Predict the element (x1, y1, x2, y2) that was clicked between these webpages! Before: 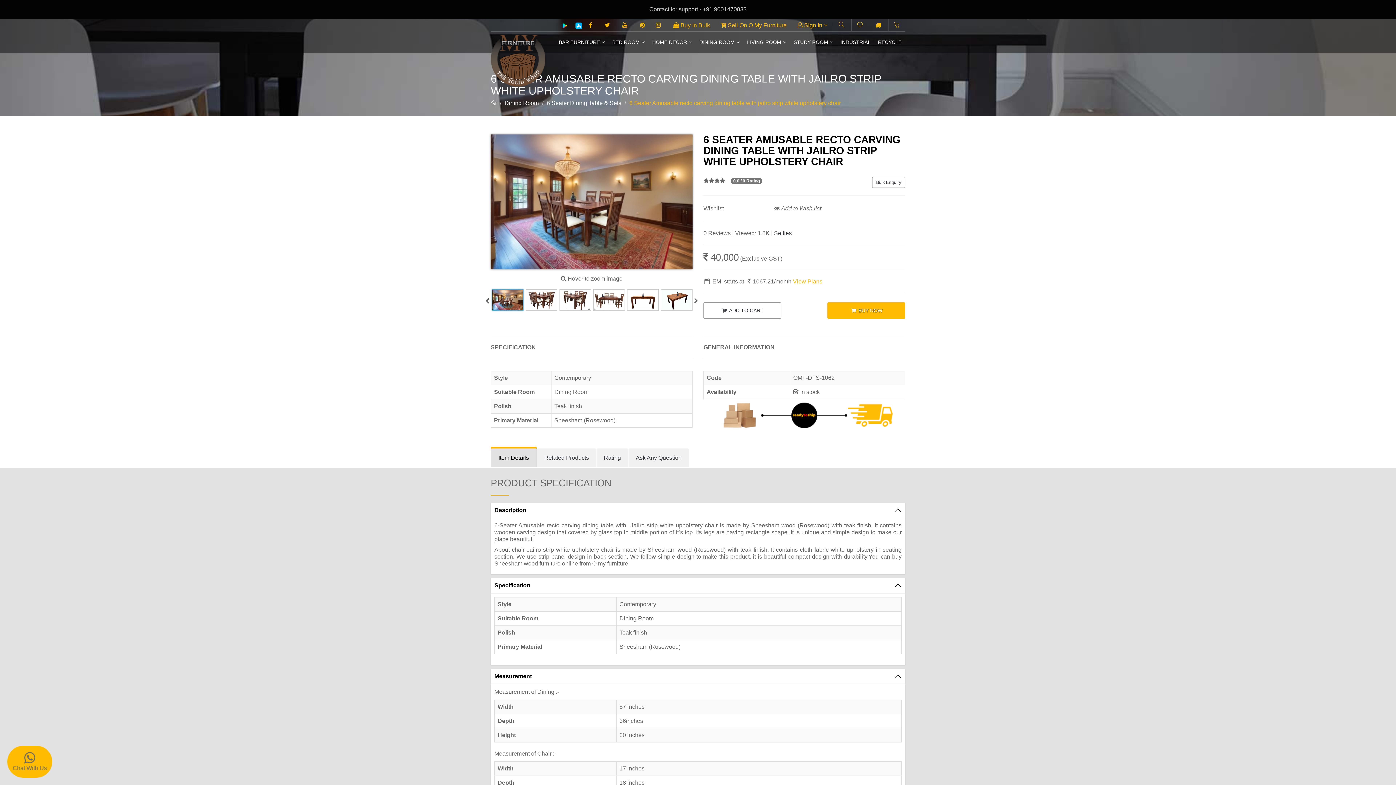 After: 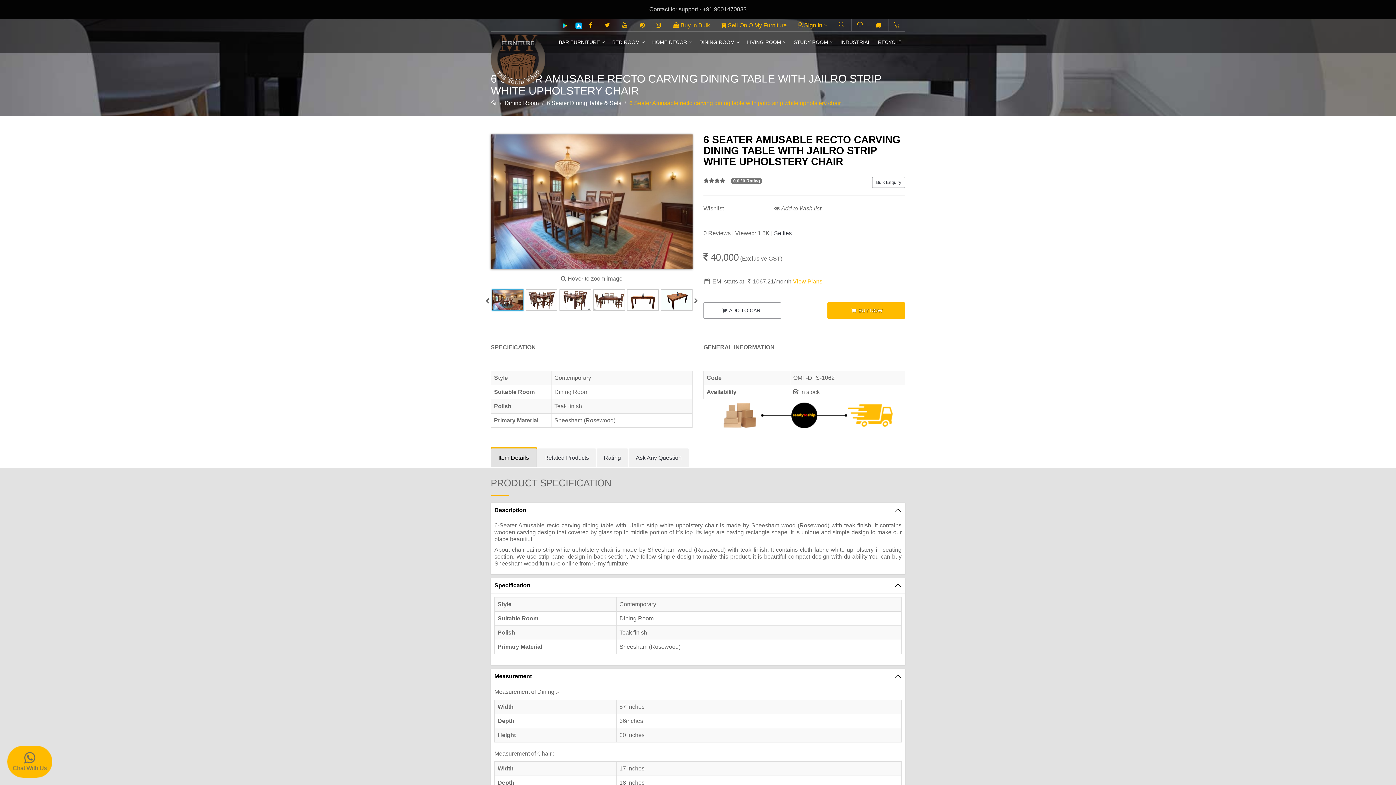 Action: label: Item Details bbox: (490, 448, 536, 467)